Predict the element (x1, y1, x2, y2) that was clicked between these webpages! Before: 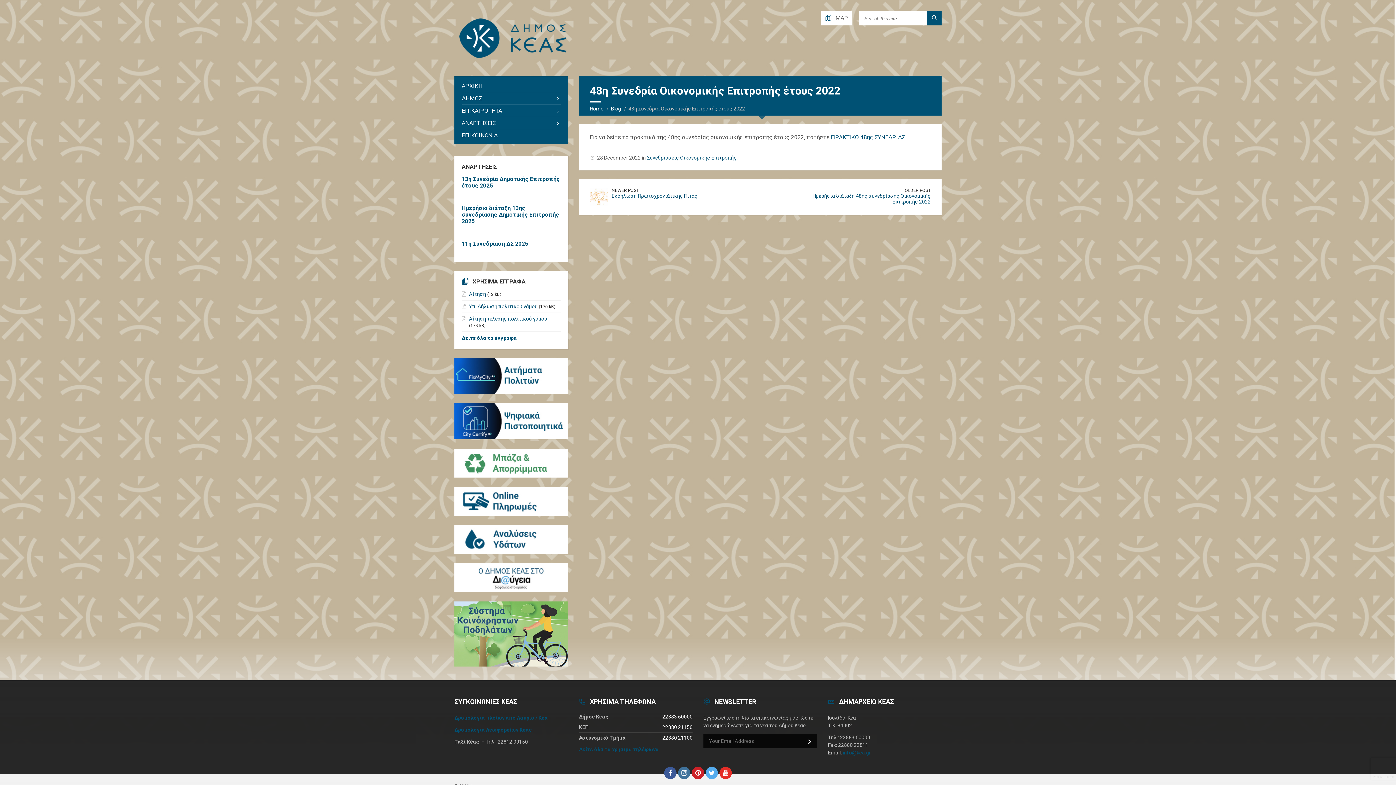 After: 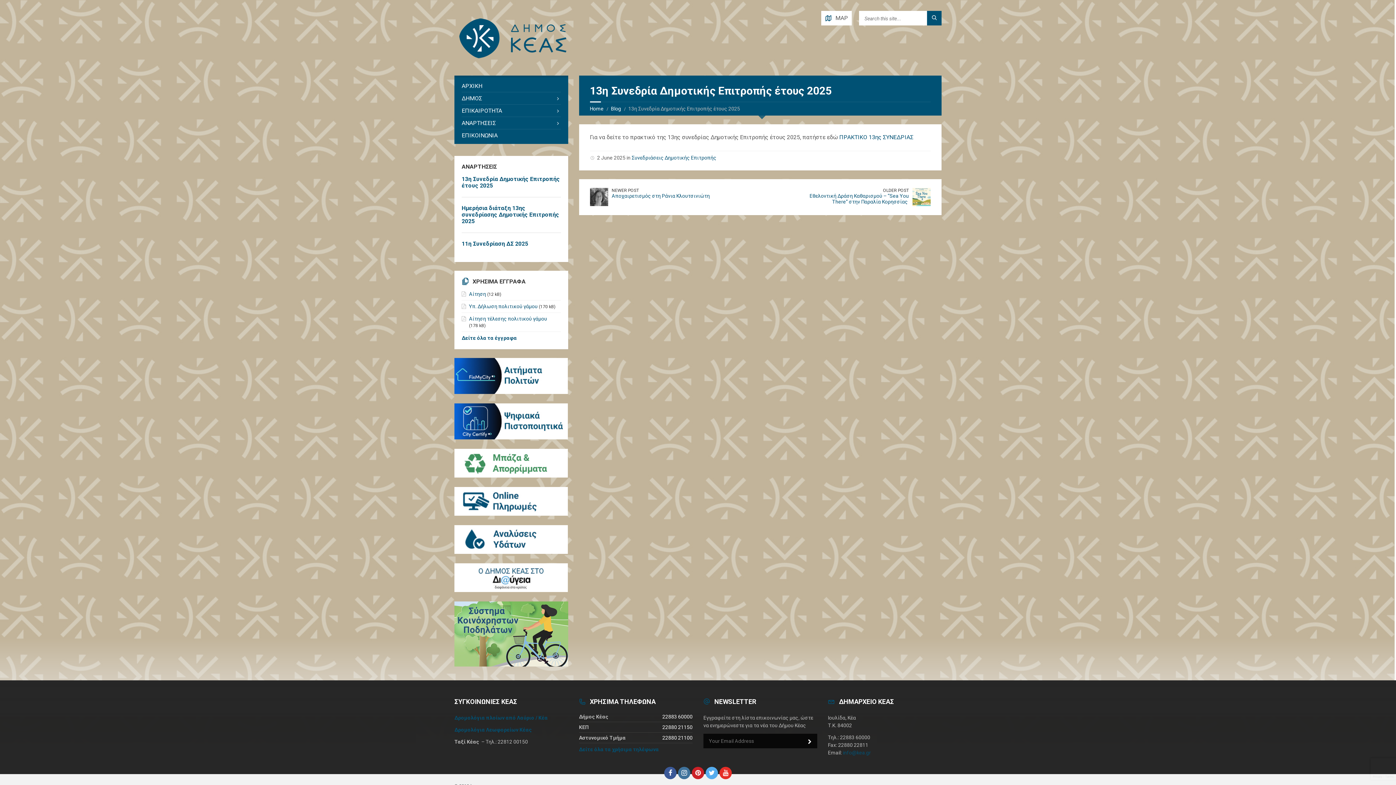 Action: bbox: (461, 175, 560, 189) label: 13η Συνεδρία Δημοτικής Επιτροπής έτους 2025